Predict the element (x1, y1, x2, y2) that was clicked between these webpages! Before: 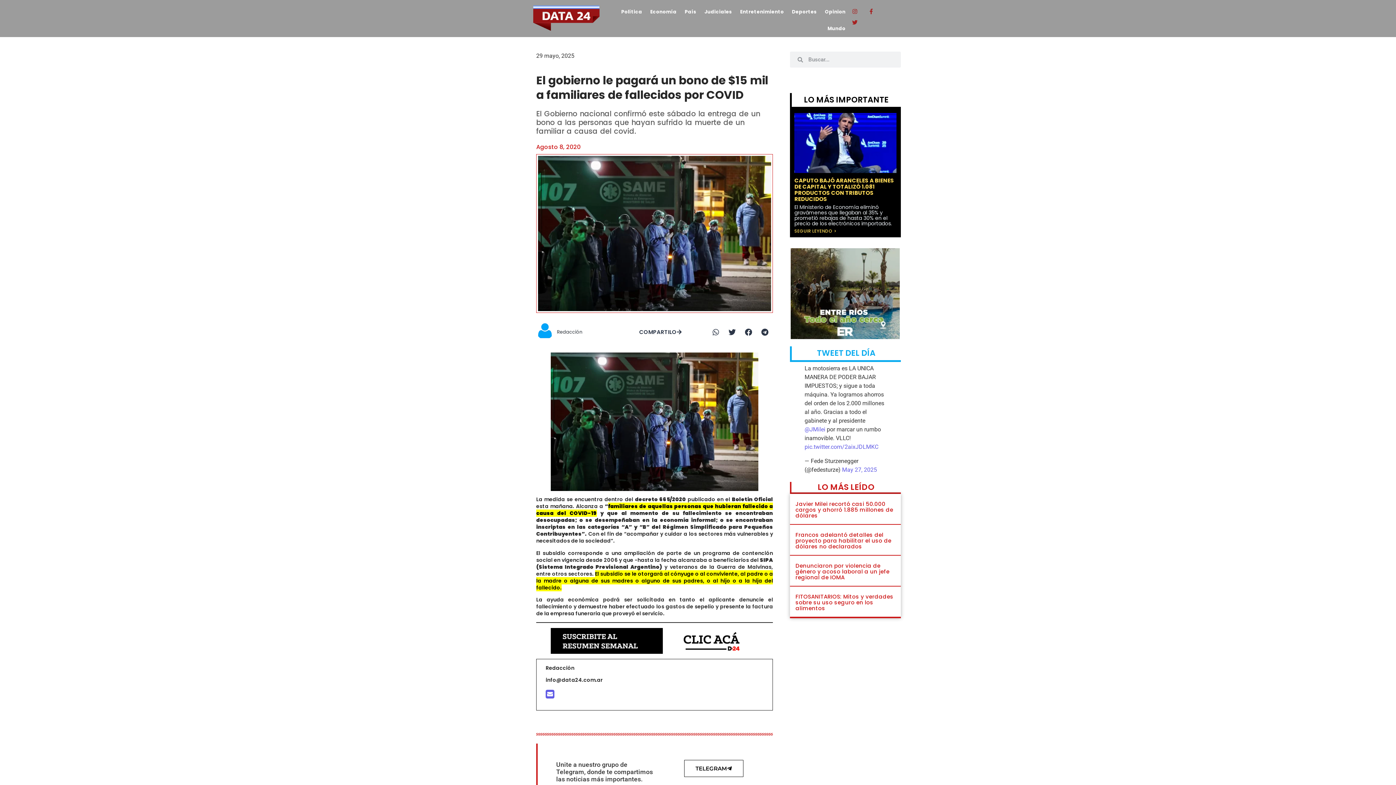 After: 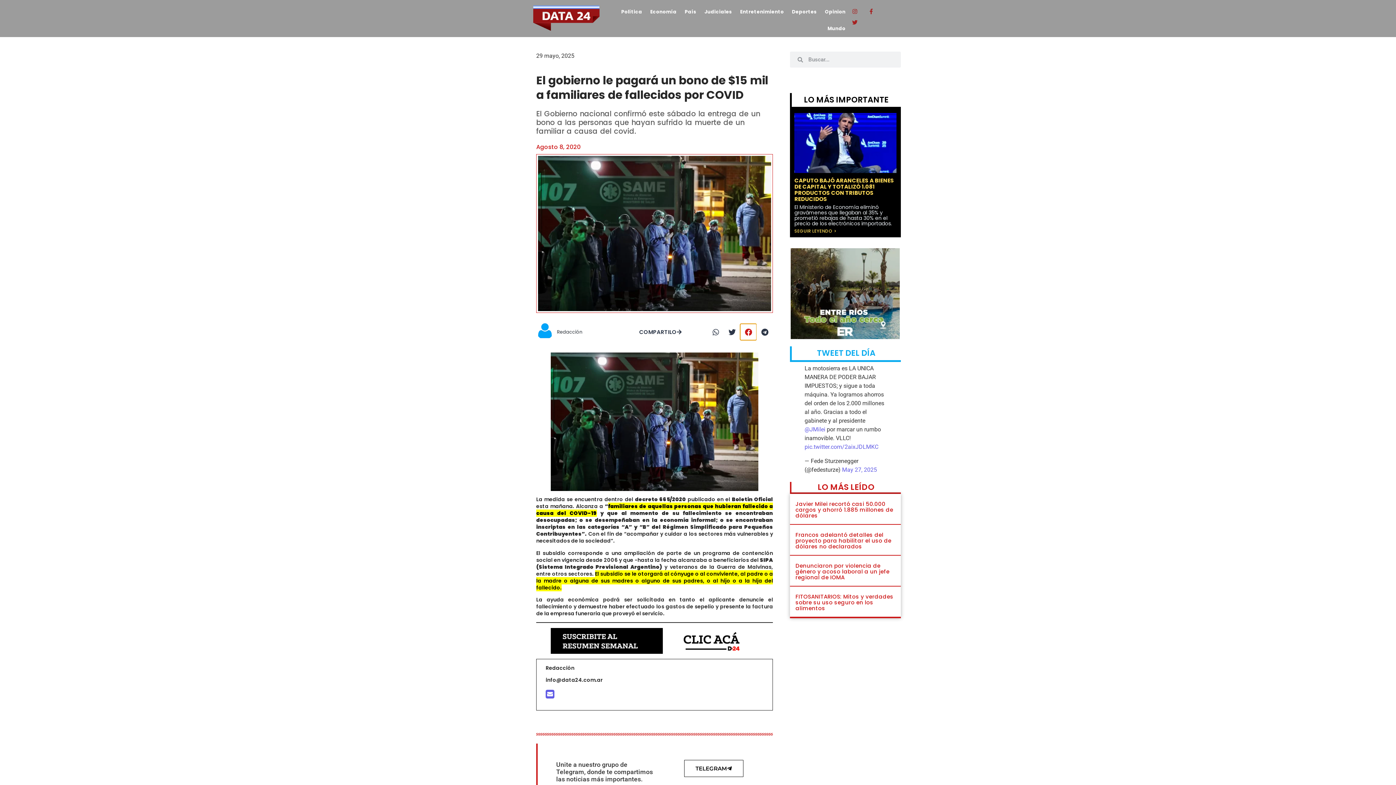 Action: bbox: (740, 324, 756, 340) label: Share on facebook